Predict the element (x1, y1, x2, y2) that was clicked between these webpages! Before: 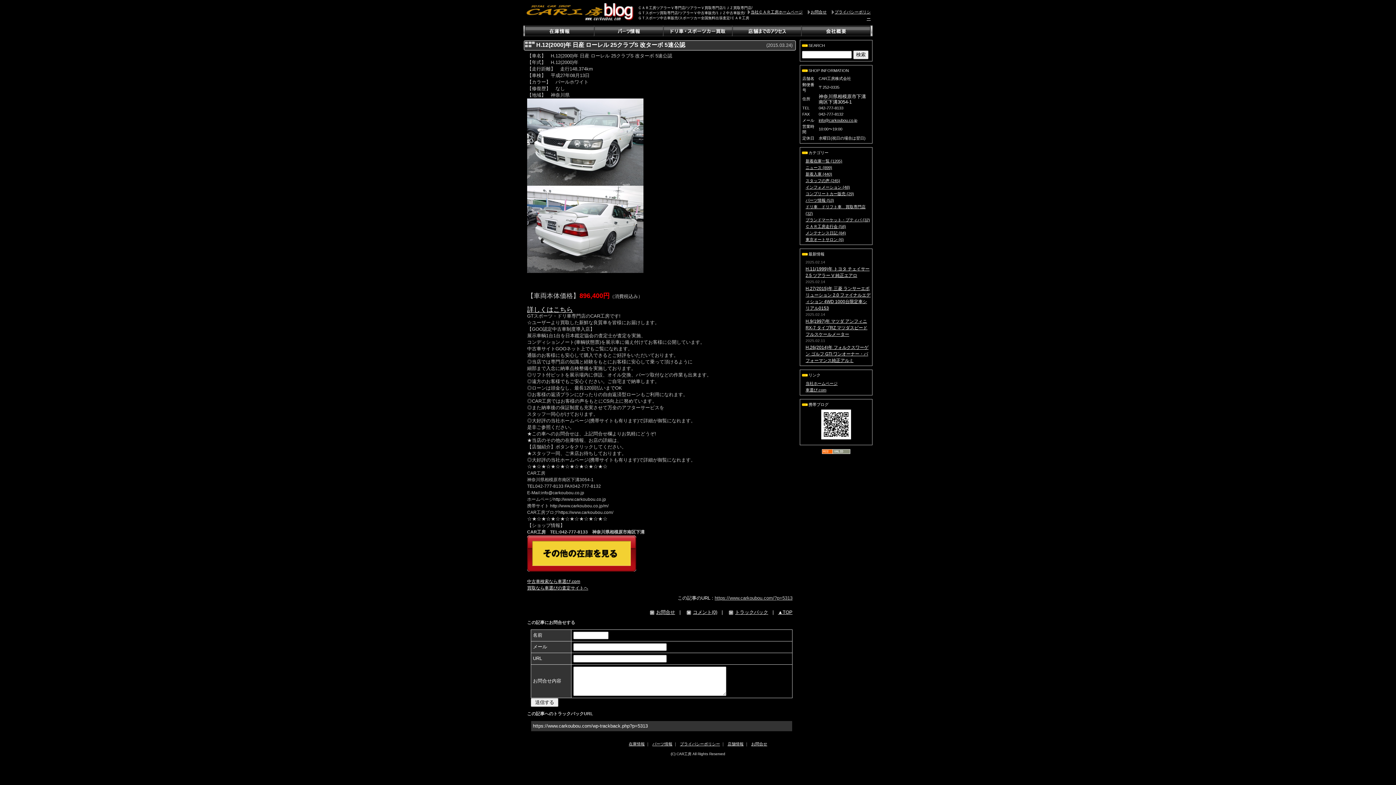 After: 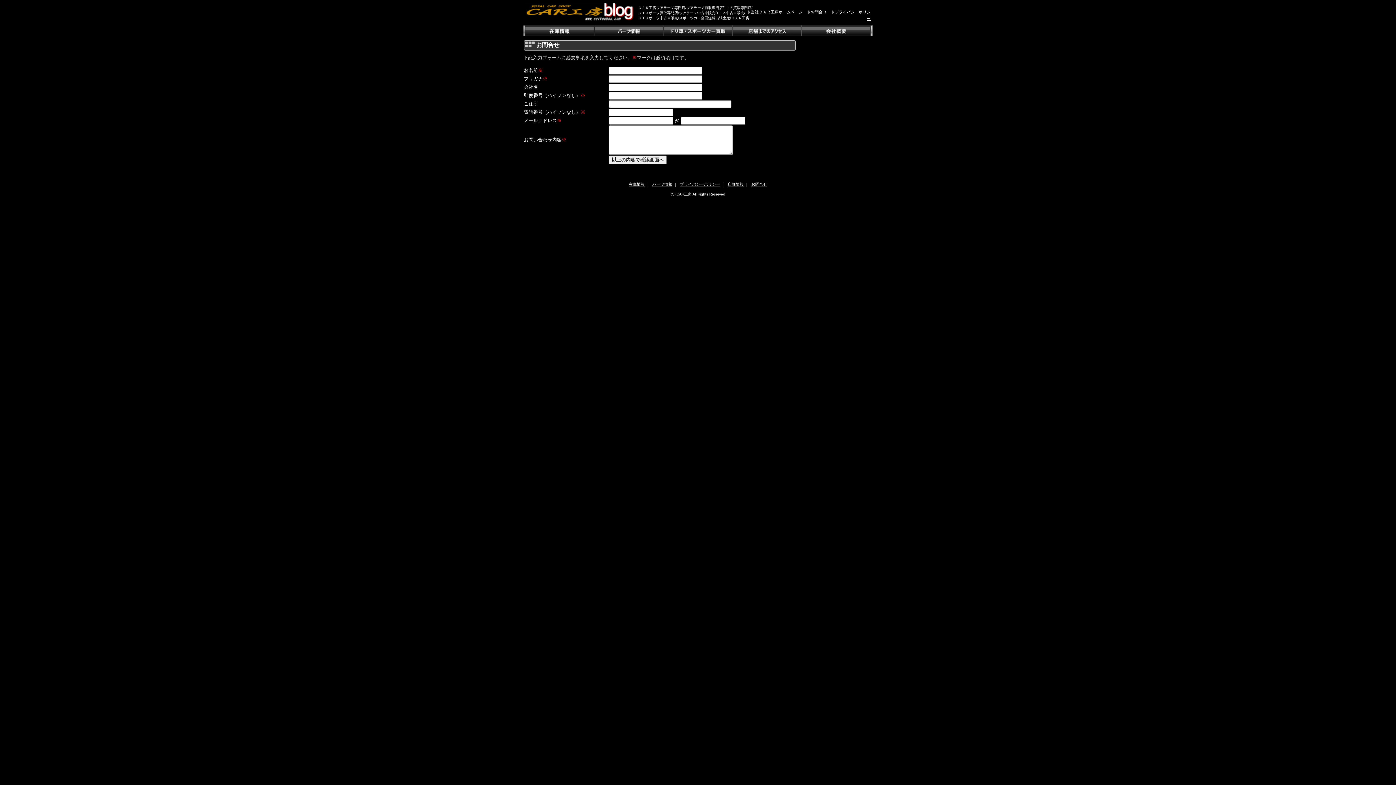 Action: label: お問合せ bbox: (810, 9, 826, 14)